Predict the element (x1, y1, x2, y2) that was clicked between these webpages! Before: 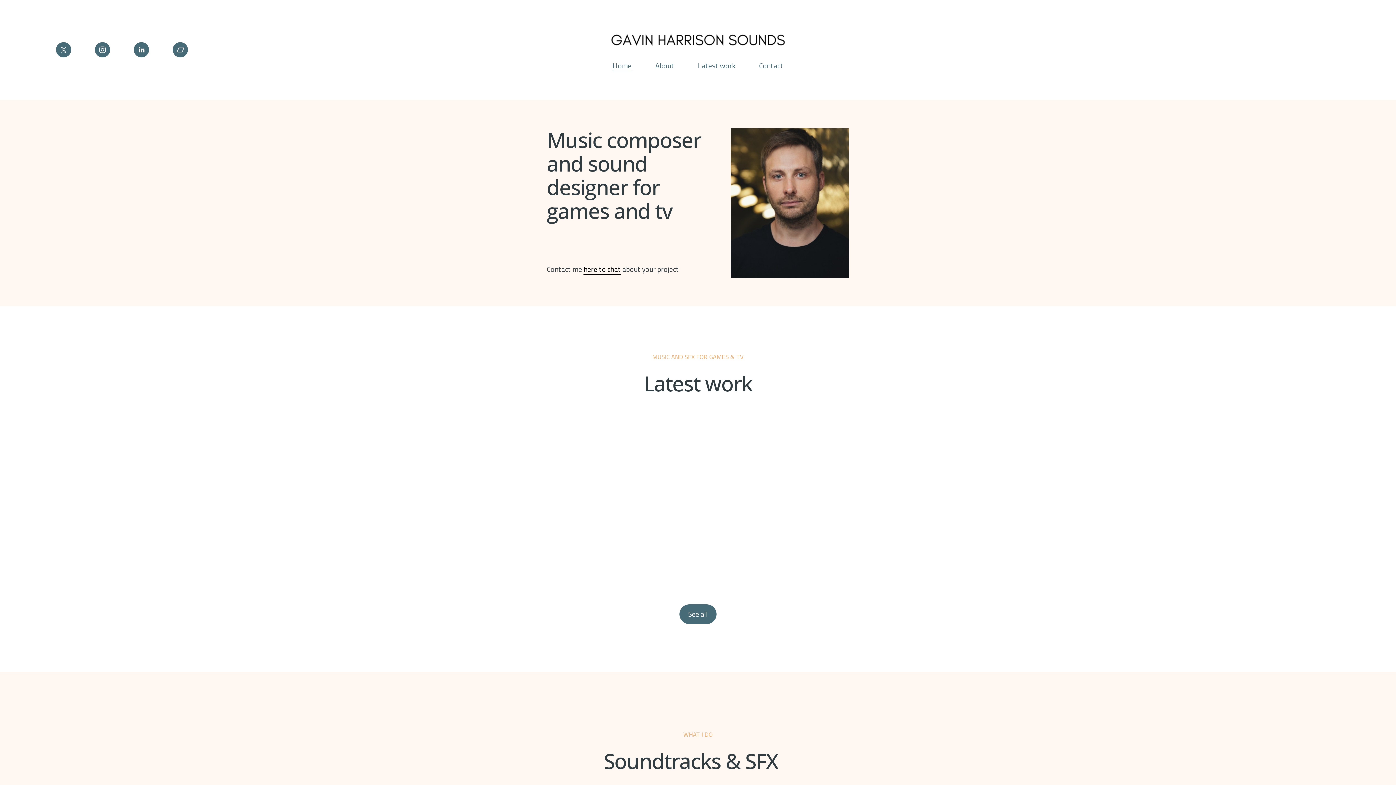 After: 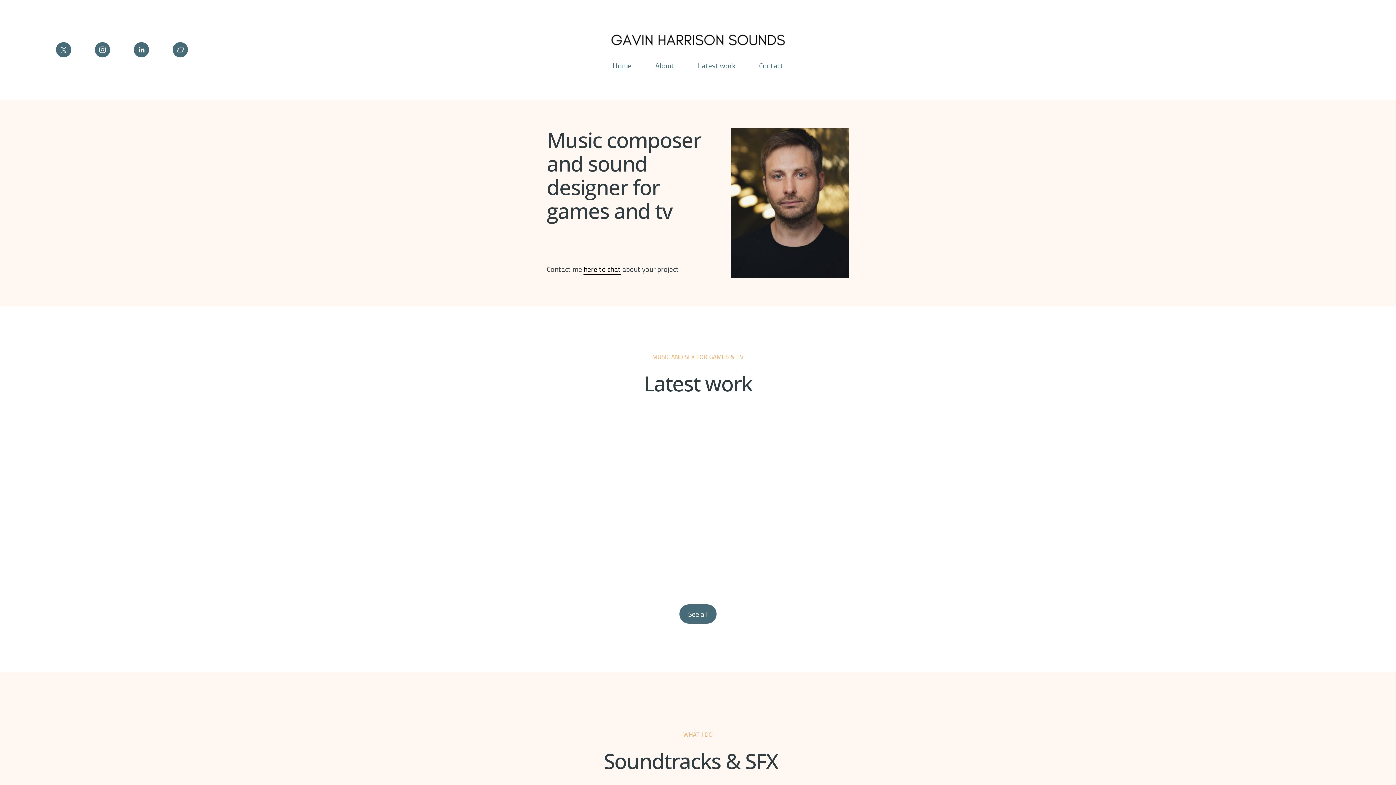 Action: bbox: (607, 27, 789, 51)